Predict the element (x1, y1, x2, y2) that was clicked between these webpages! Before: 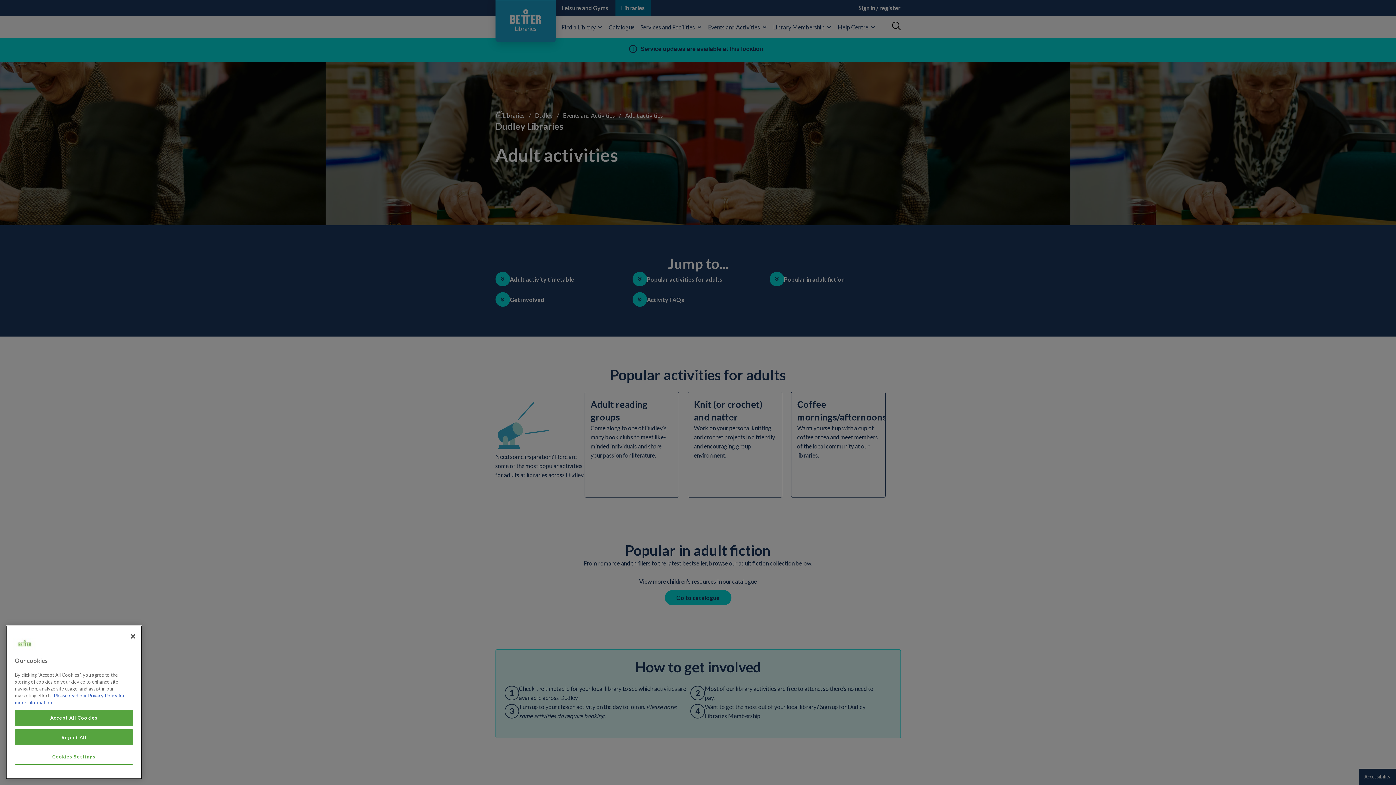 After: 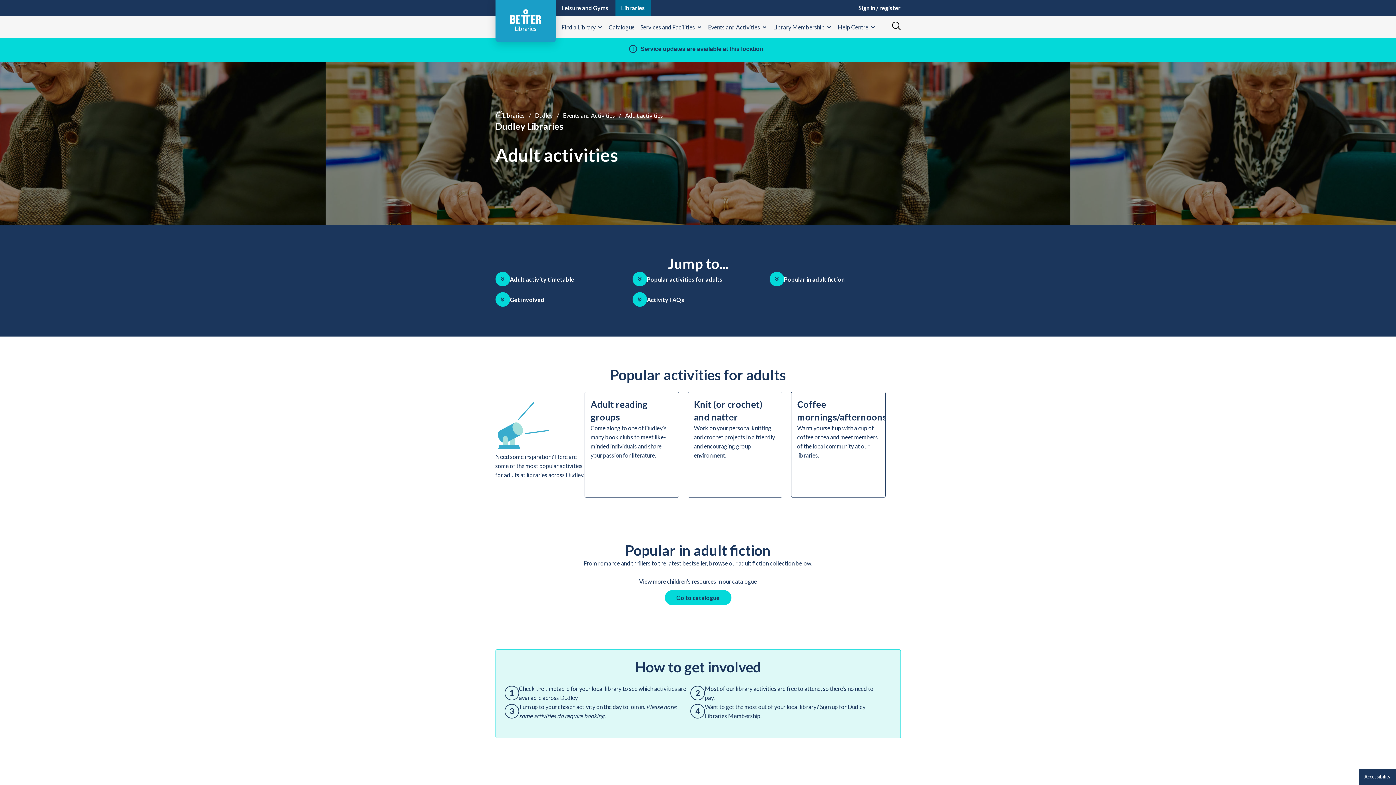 Action: bbox: (14, 744, 133, 760) label: Reject All